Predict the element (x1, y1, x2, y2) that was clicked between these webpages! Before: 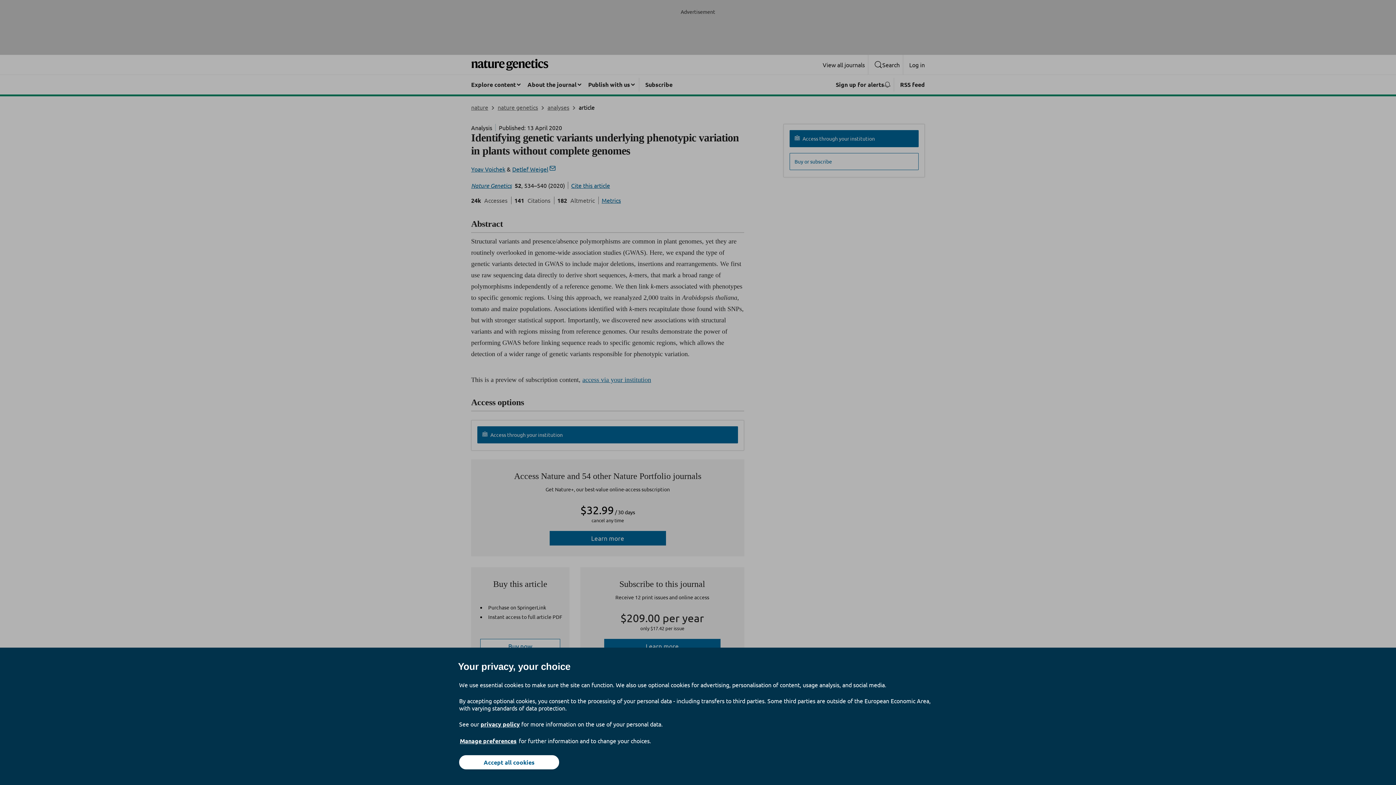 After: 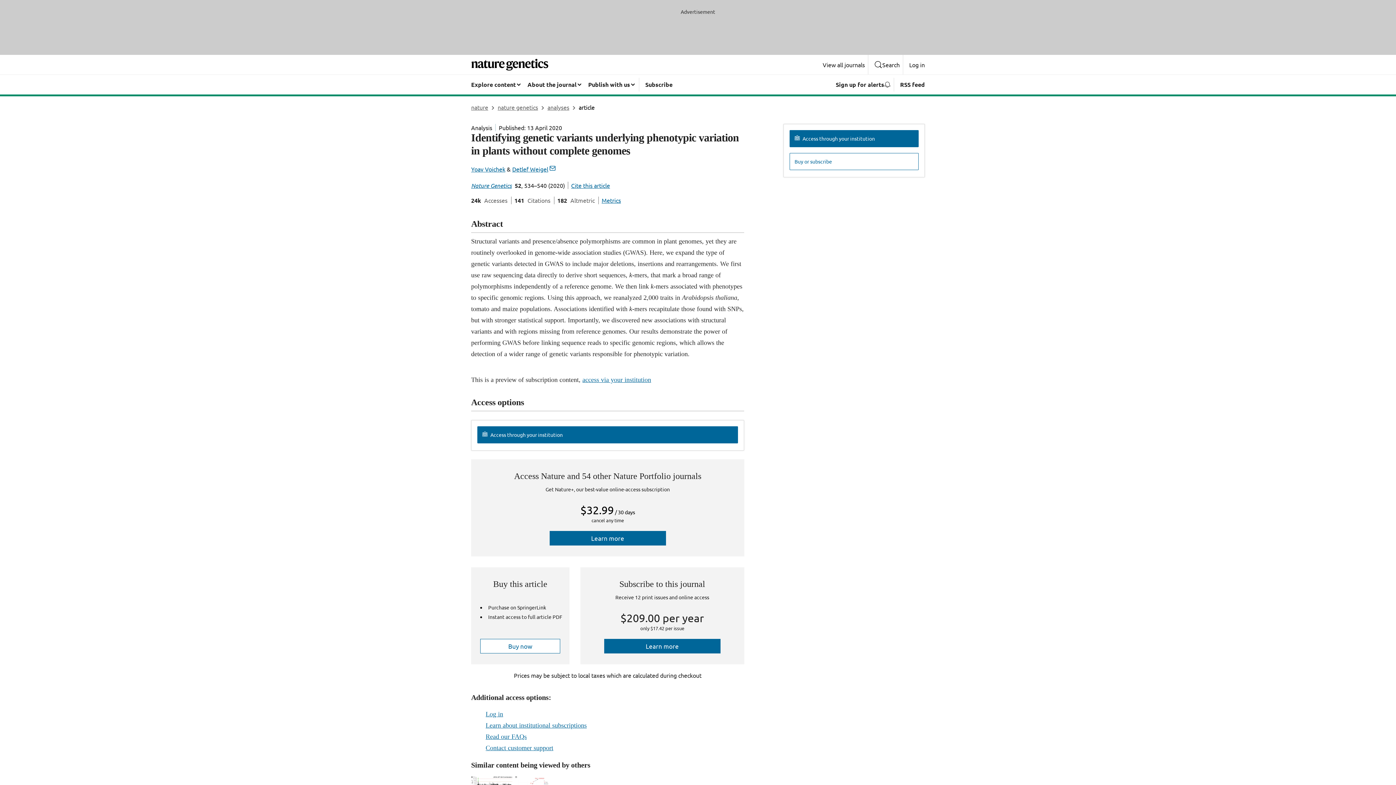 Action: label: Accept all cookies bbox: (459, 755, 559, 769)